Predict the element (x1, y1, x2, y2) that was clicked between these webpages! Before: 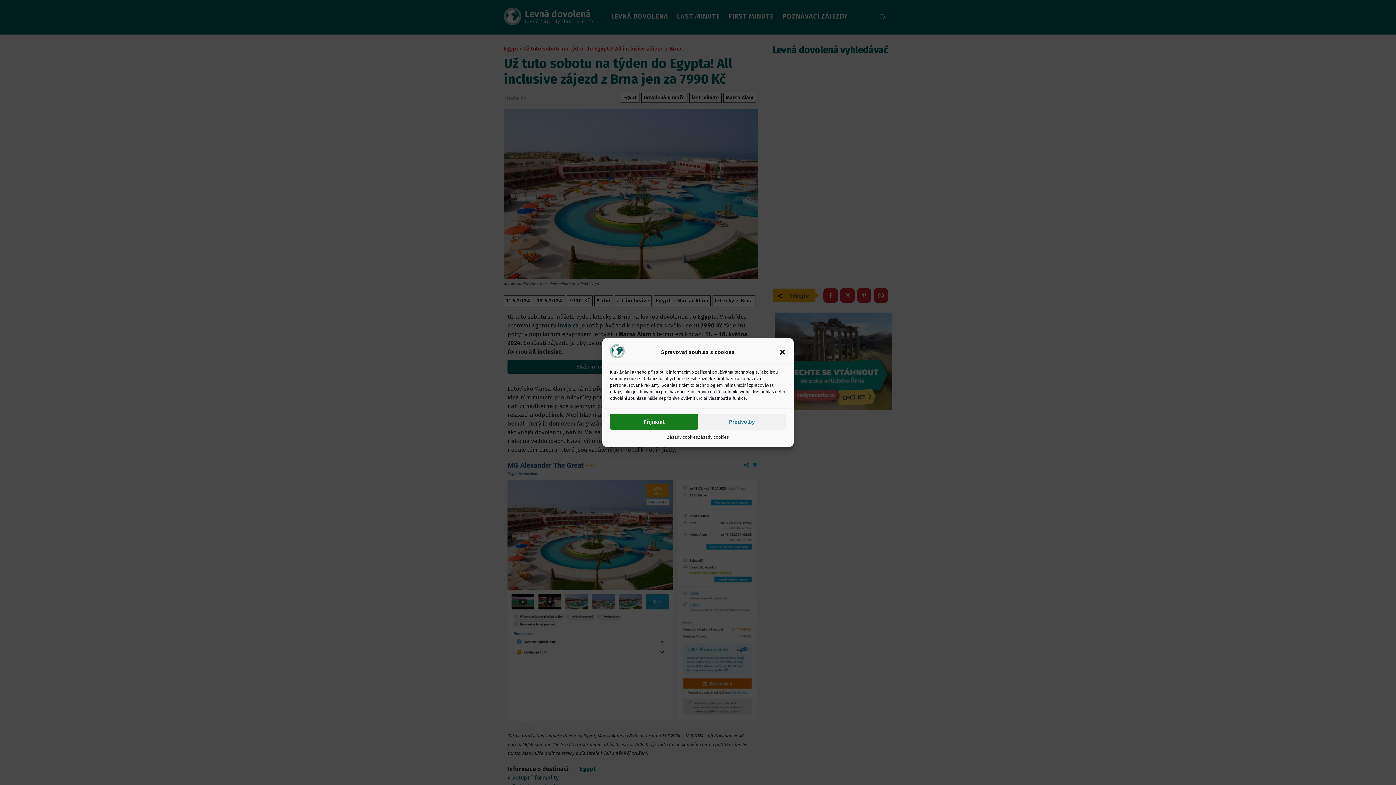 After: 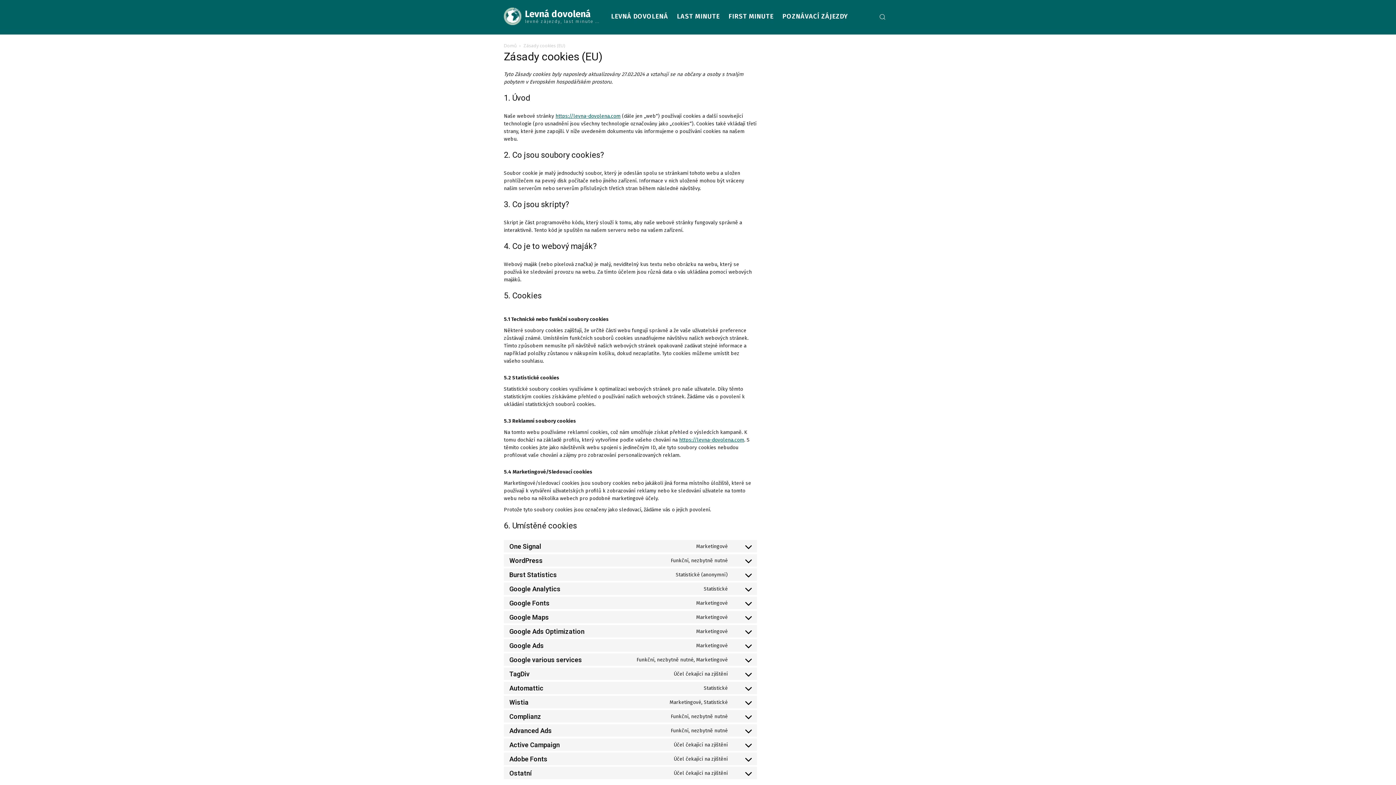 Action: bbox: (698, 433, 729, 441) label: Zásady cookies